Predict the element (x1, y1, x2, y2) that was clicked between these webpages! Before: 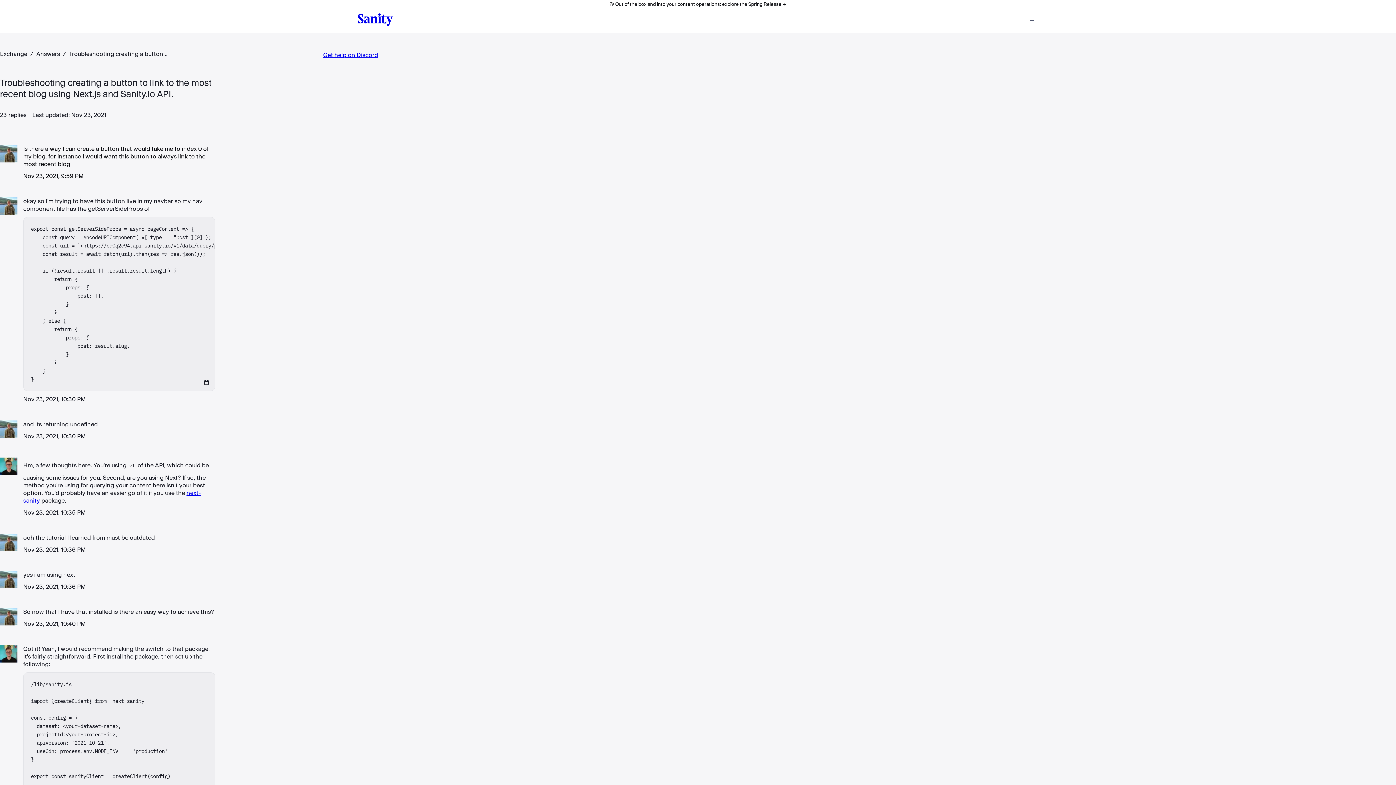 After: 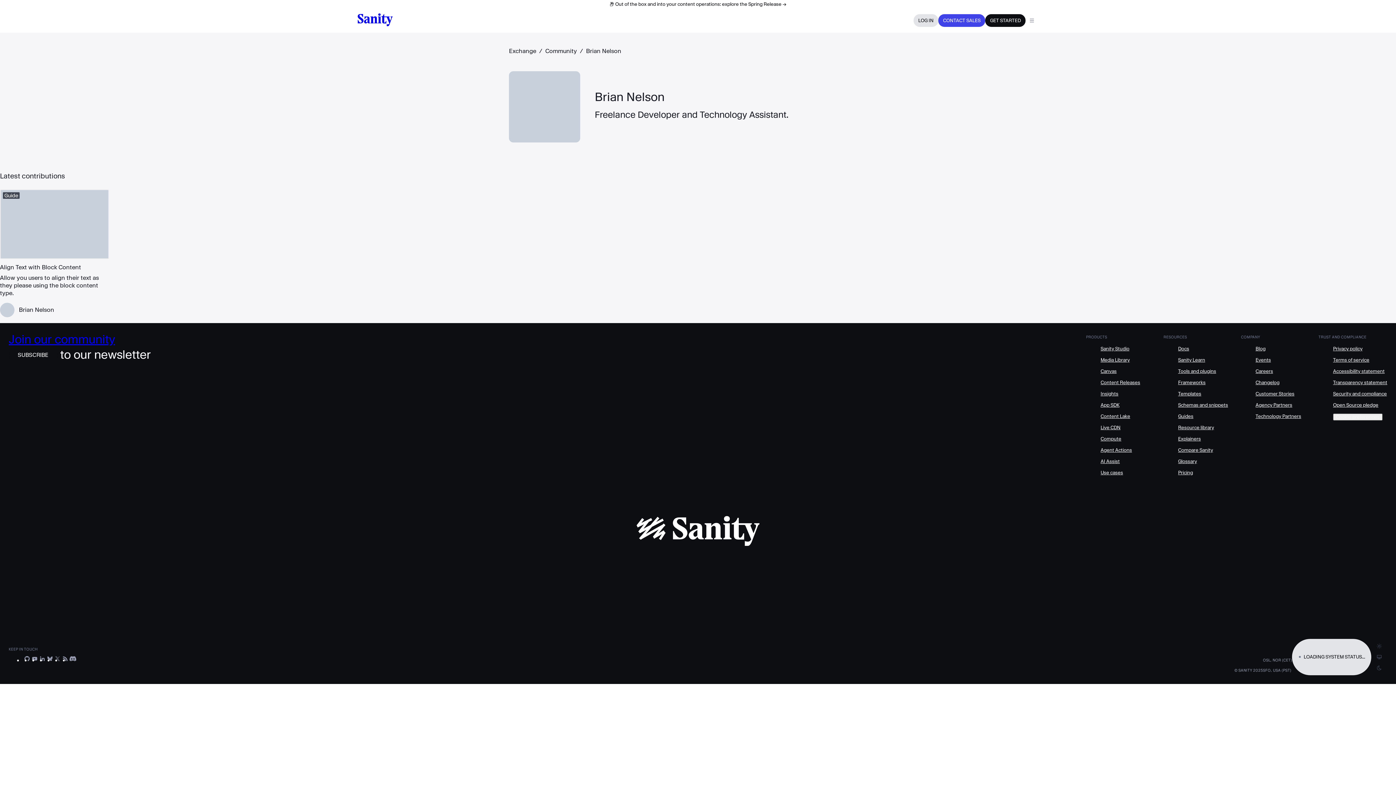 Action: bbox: (0, 534, 17, 551) label: Brian Nelson